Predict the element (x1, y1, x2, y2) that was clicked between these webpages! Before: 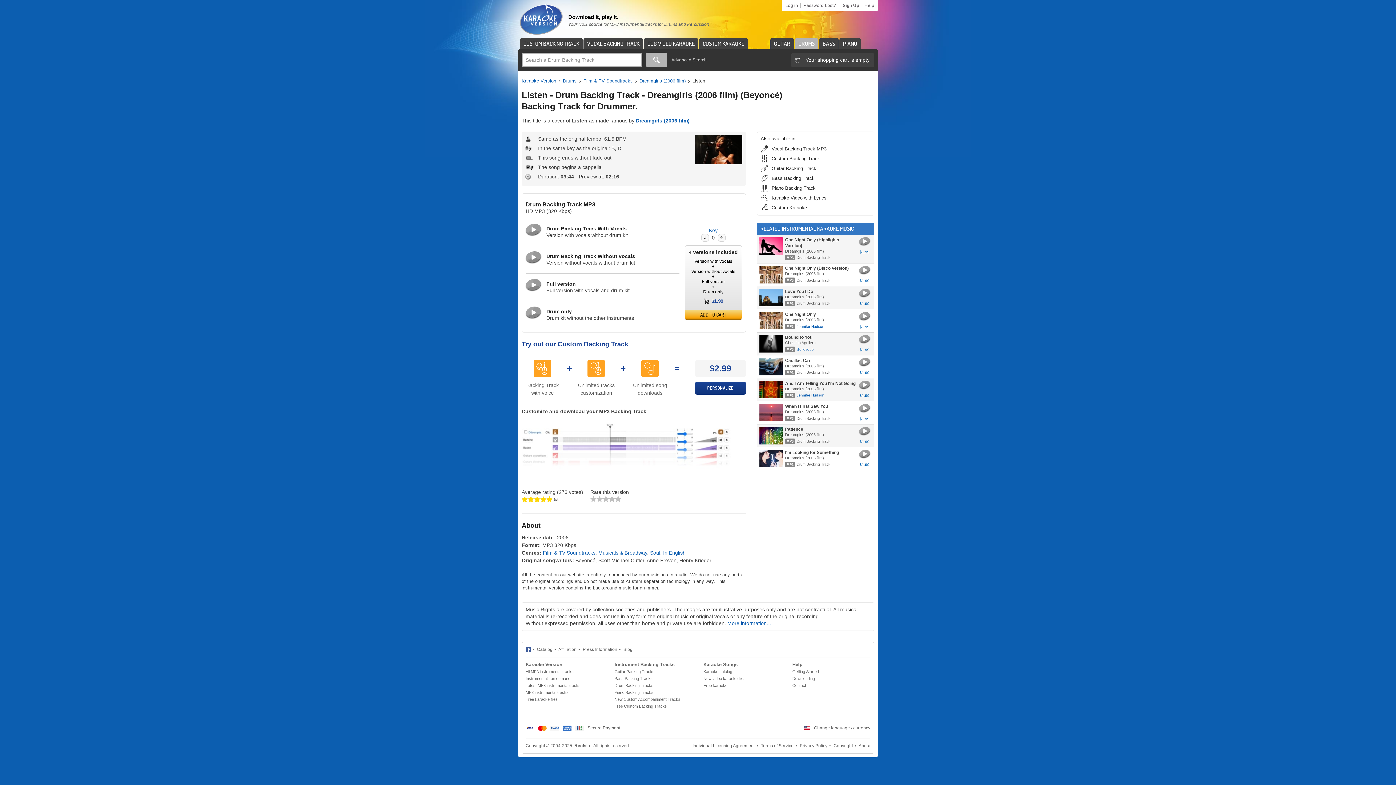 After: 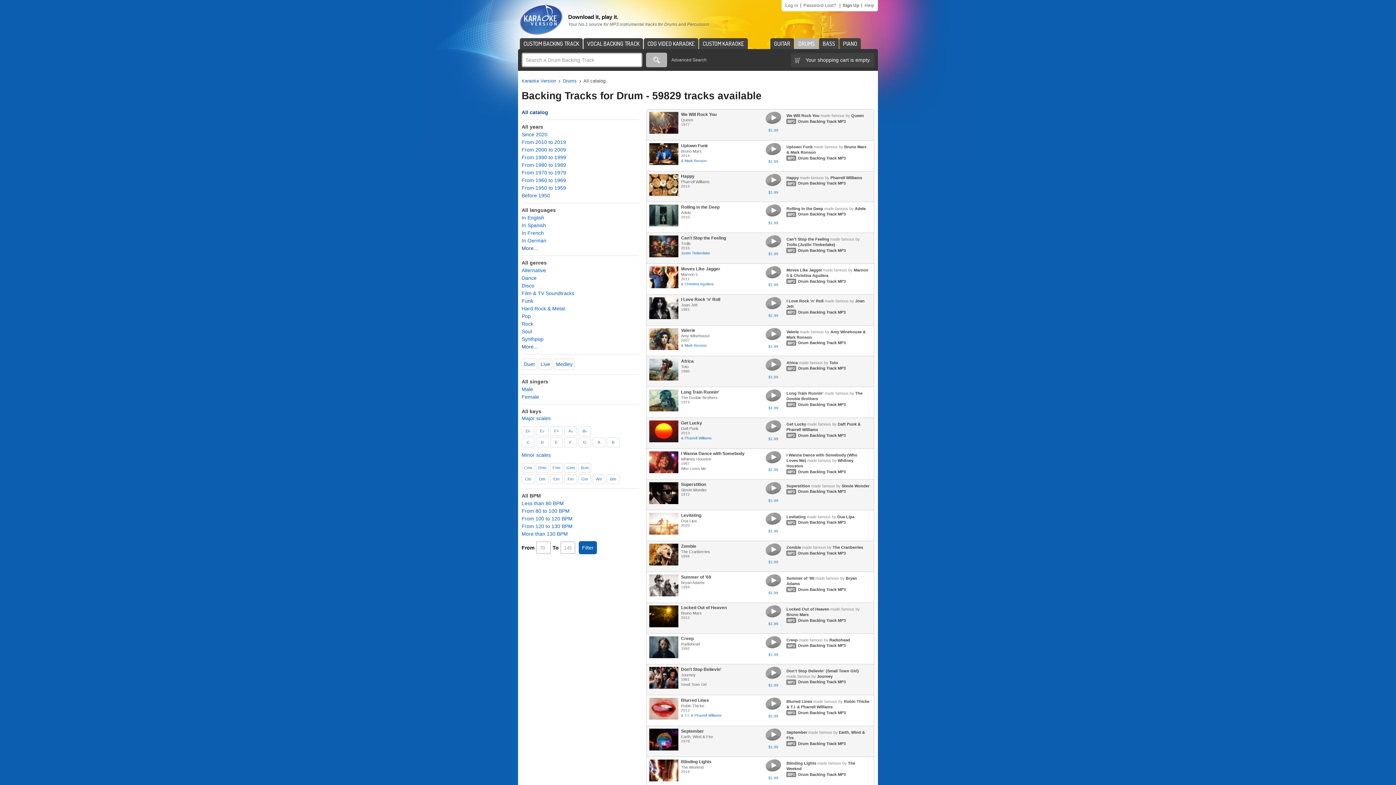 Action: bbox: (646, 52, 667, 67) label: Search and download Drum Backing Tracks